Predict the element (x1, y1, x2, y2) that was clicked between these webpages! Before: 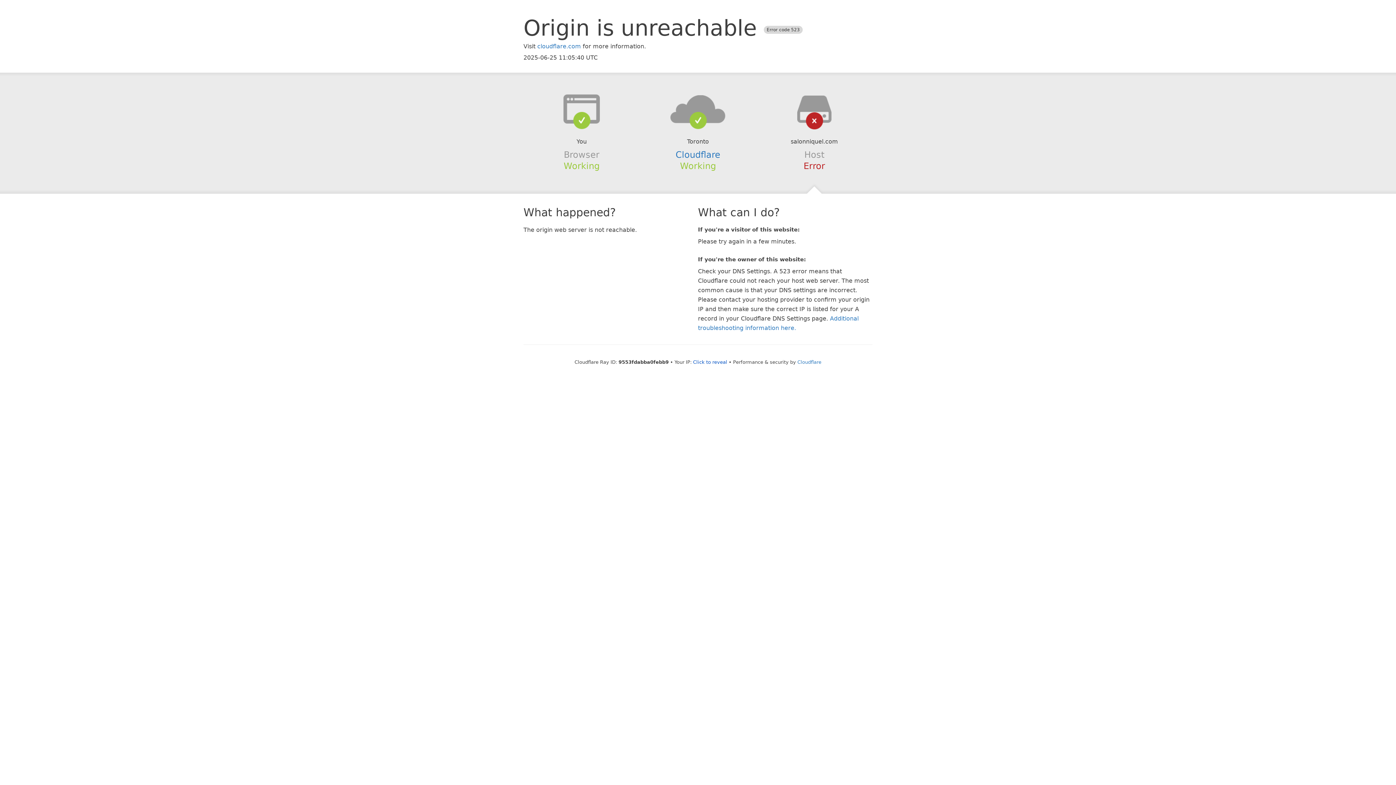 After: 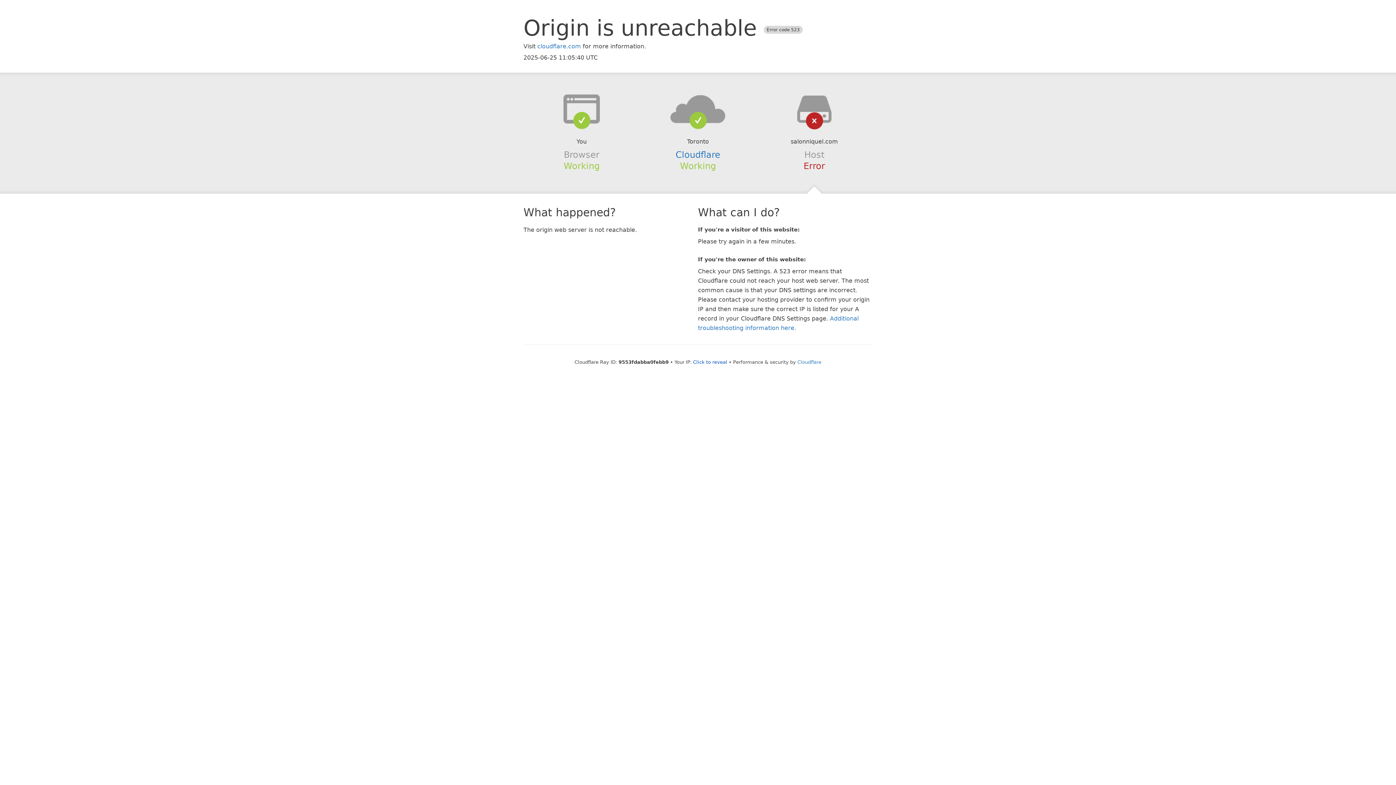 Action: bbox: (639, 94, 756, 123)